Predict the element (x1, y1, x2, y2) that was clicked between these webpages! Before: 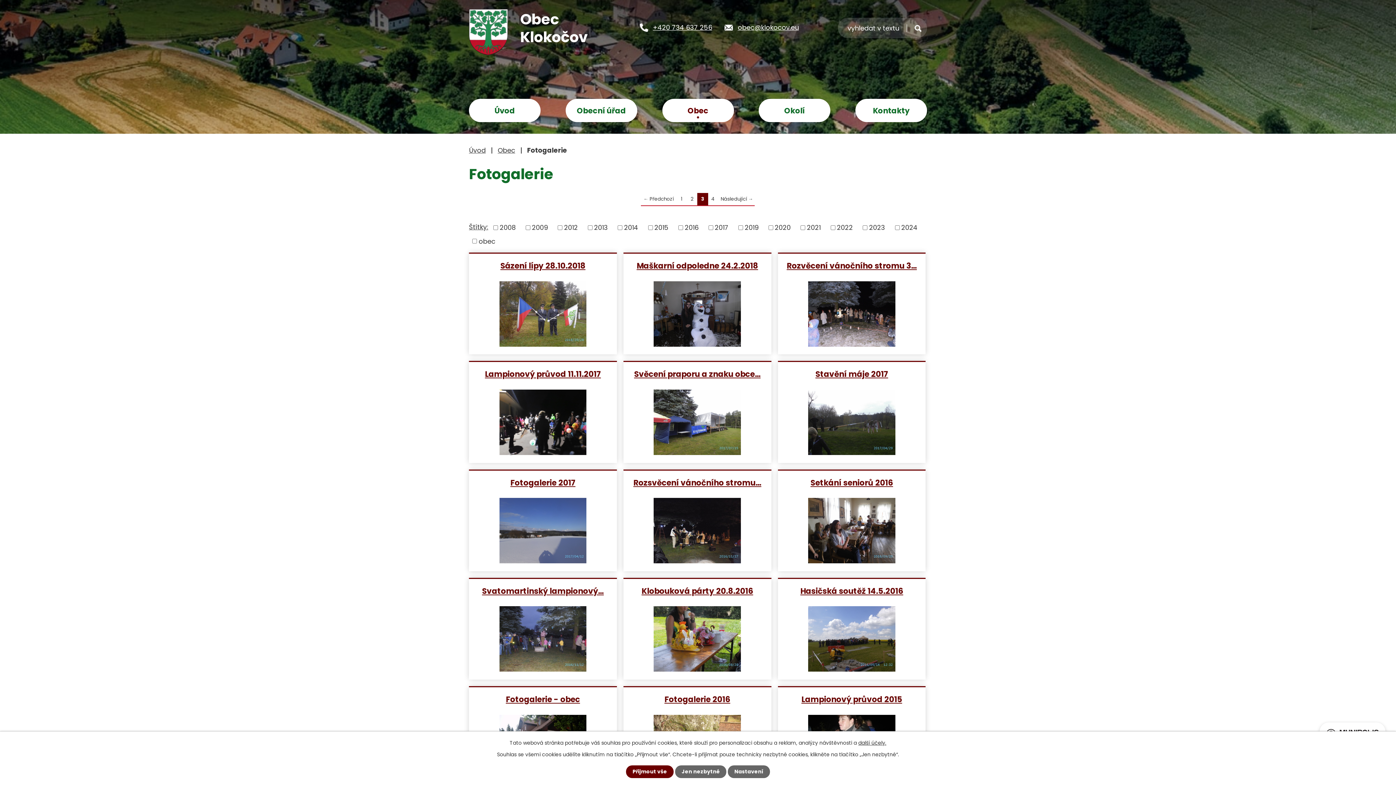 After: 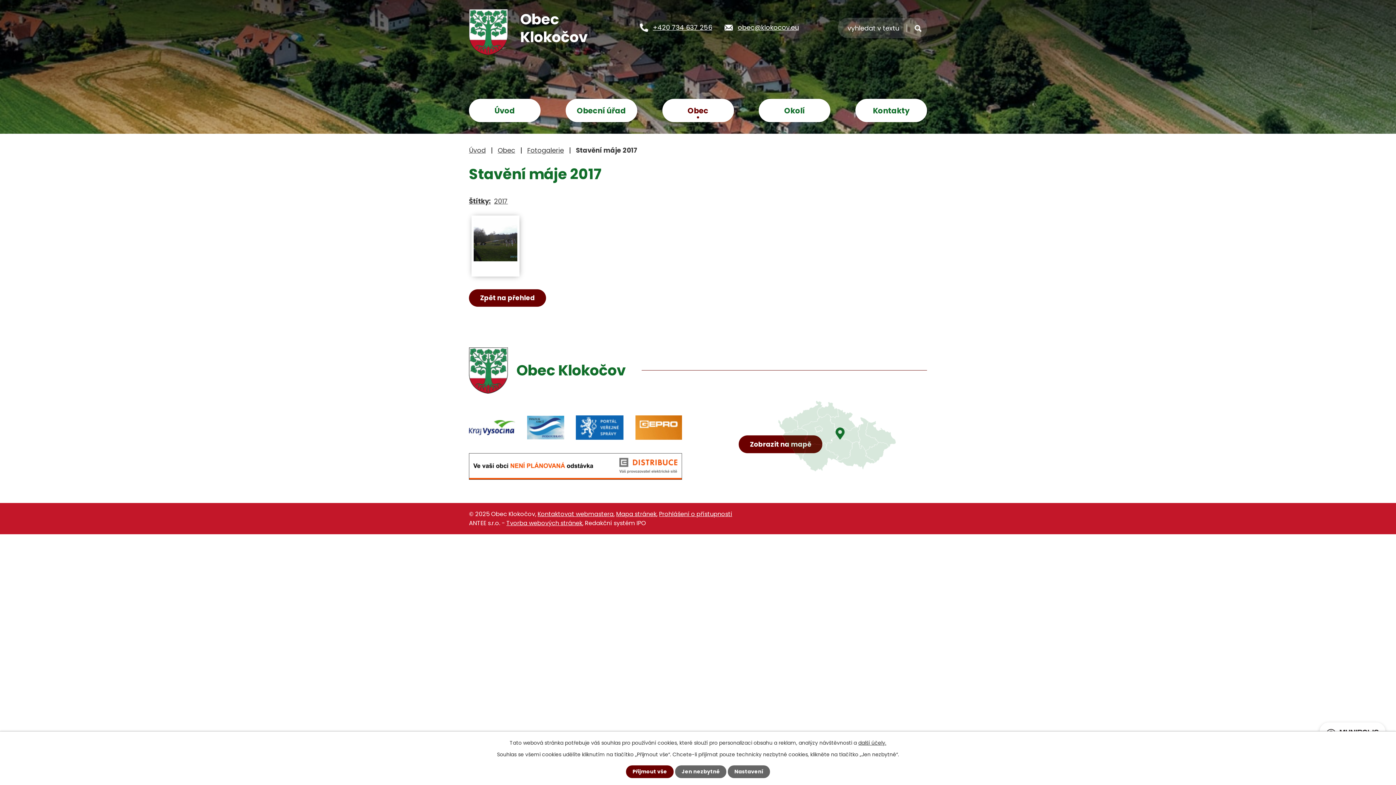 Action: label: Stavění máje 2017 bbox: (779, 363, 924, 379)